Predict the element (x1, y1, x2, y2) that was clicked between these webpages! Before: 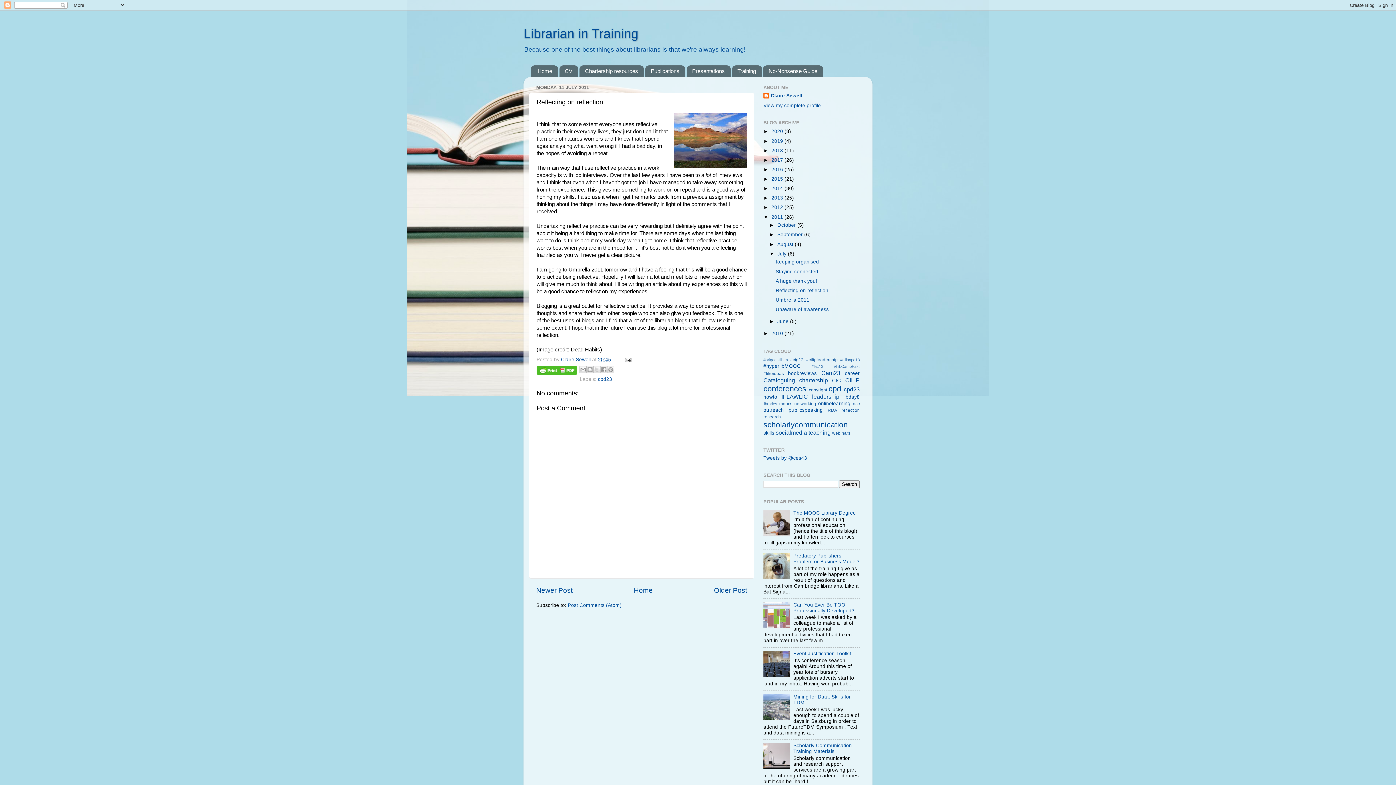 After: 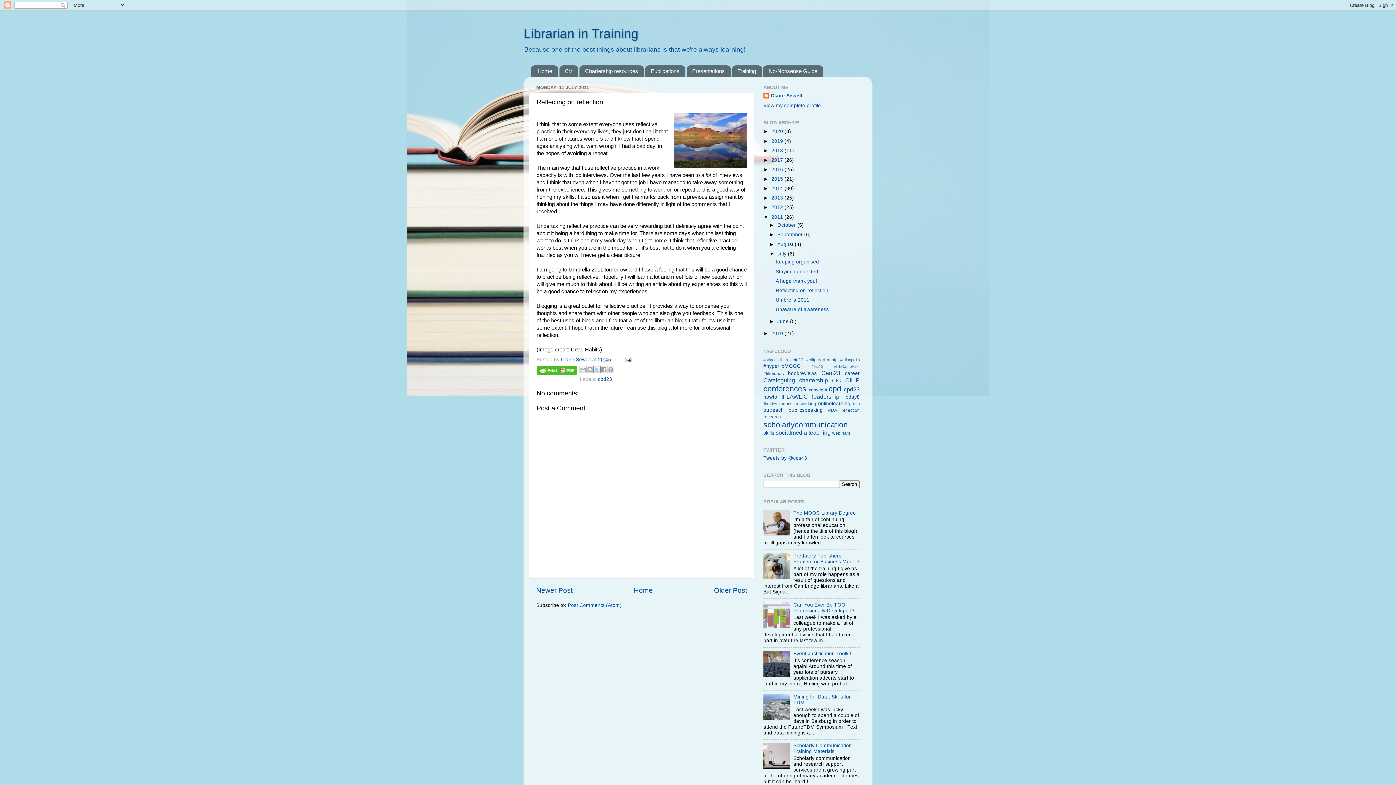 Action: label: Share to X bbox: (593, 366, 600, 373)